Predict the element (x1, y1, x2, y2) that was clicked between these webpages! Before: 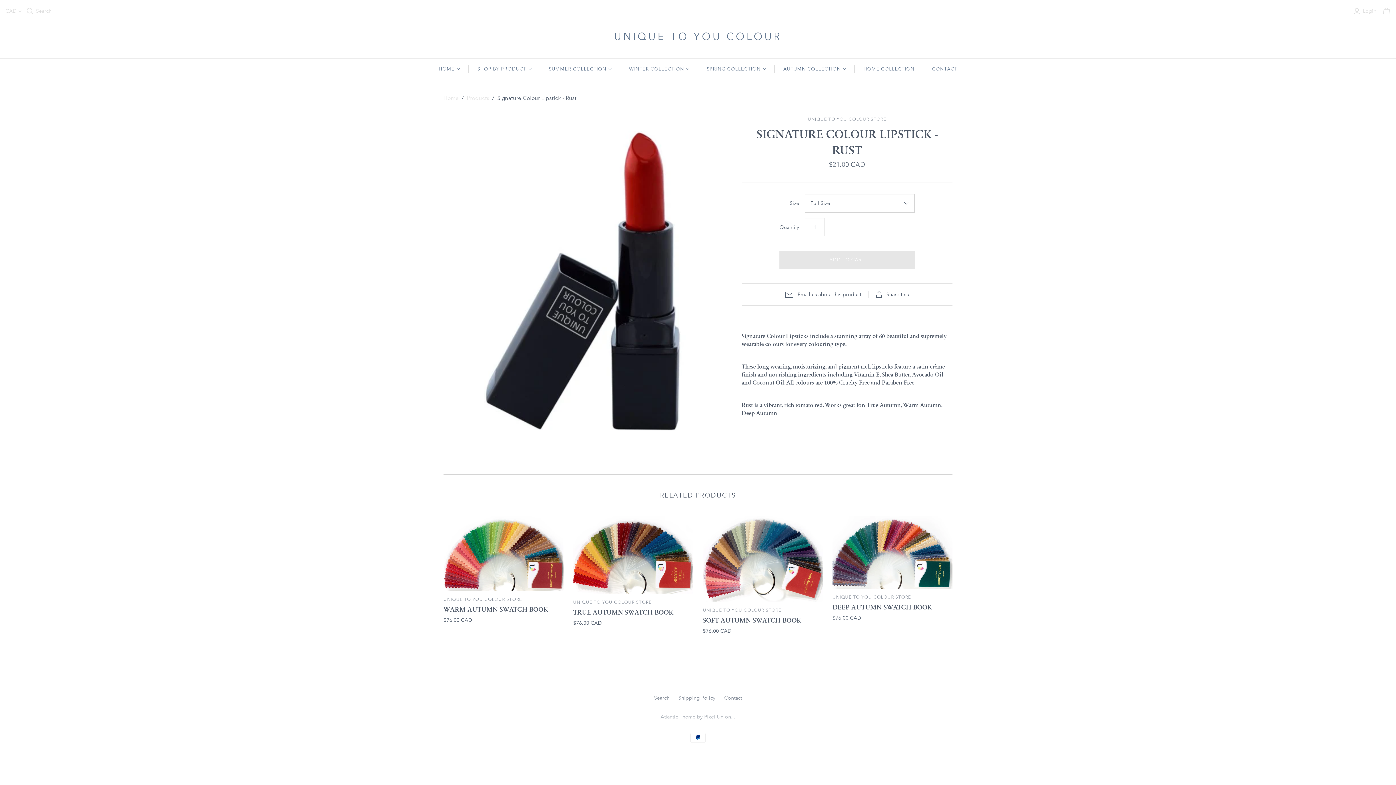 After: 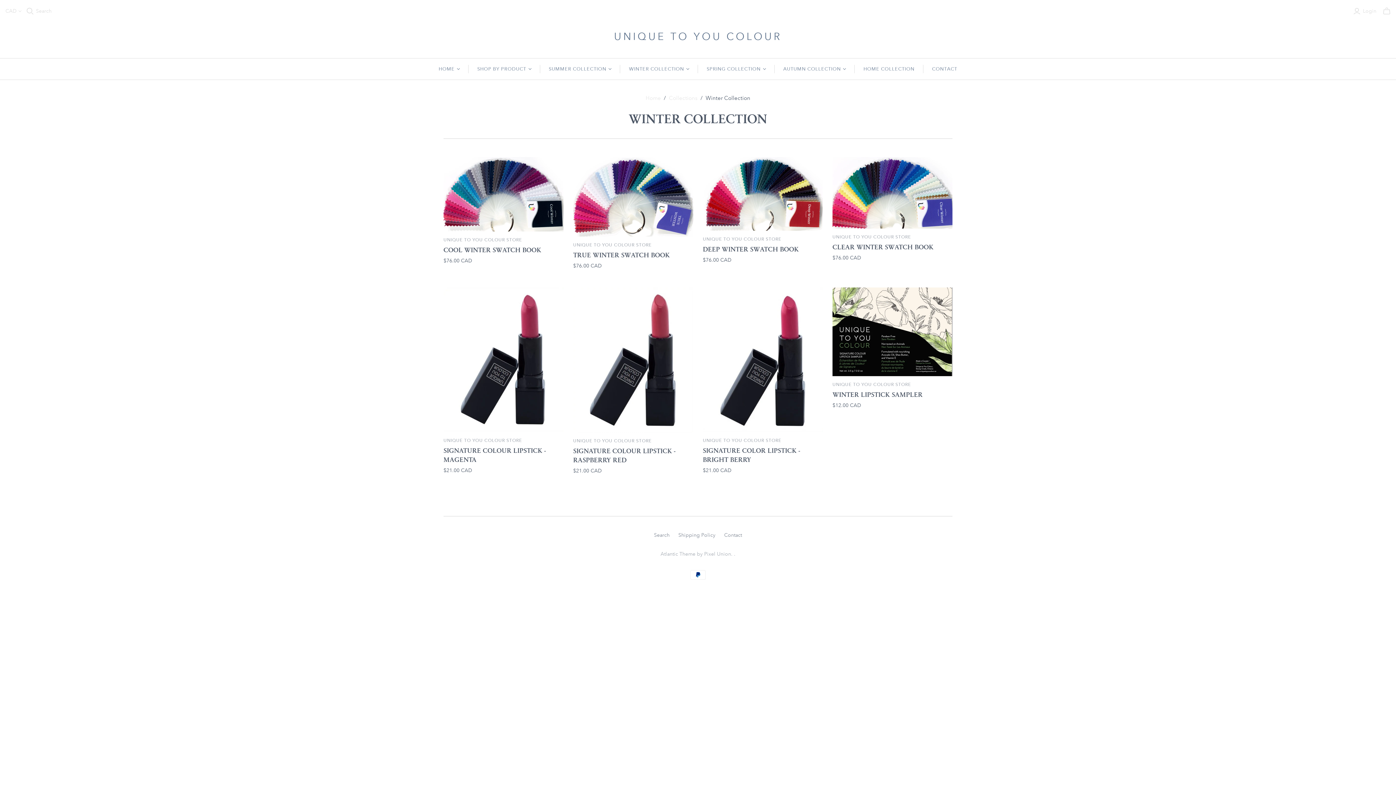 Action: bbox: (620, 58, 698, 79) label: WINTER COLLECTION